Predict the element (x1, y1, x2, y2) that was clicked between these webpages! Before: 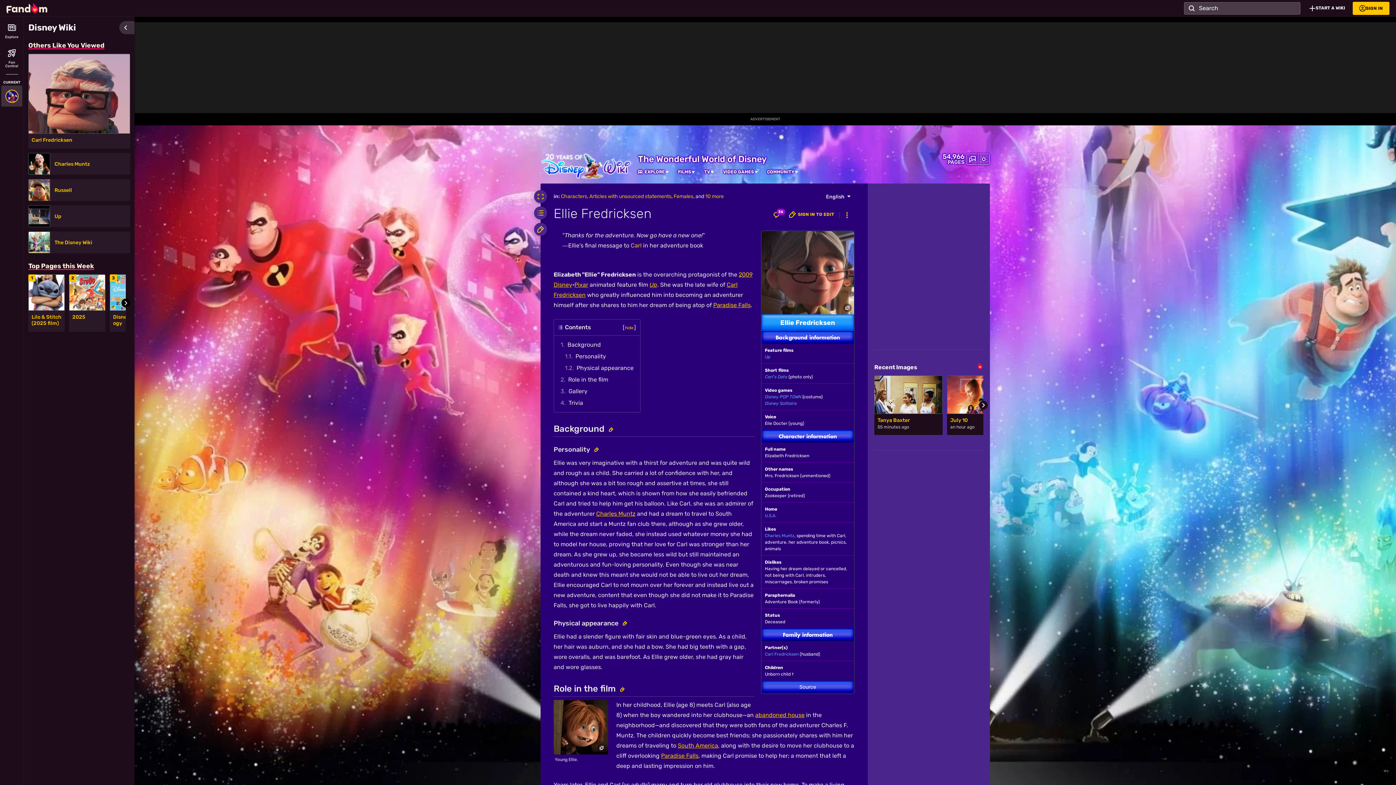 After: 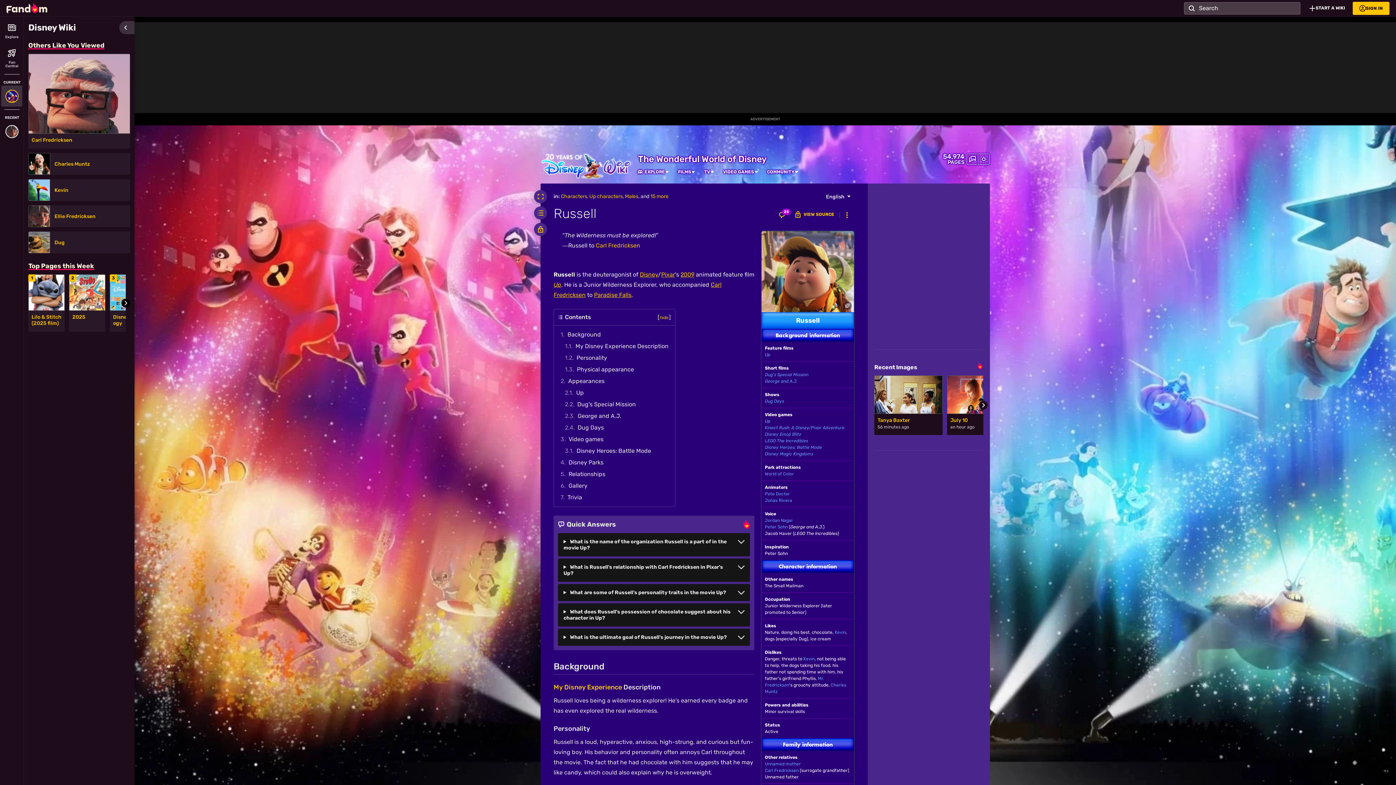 Action: bbox: (28, 179, 50, 201)